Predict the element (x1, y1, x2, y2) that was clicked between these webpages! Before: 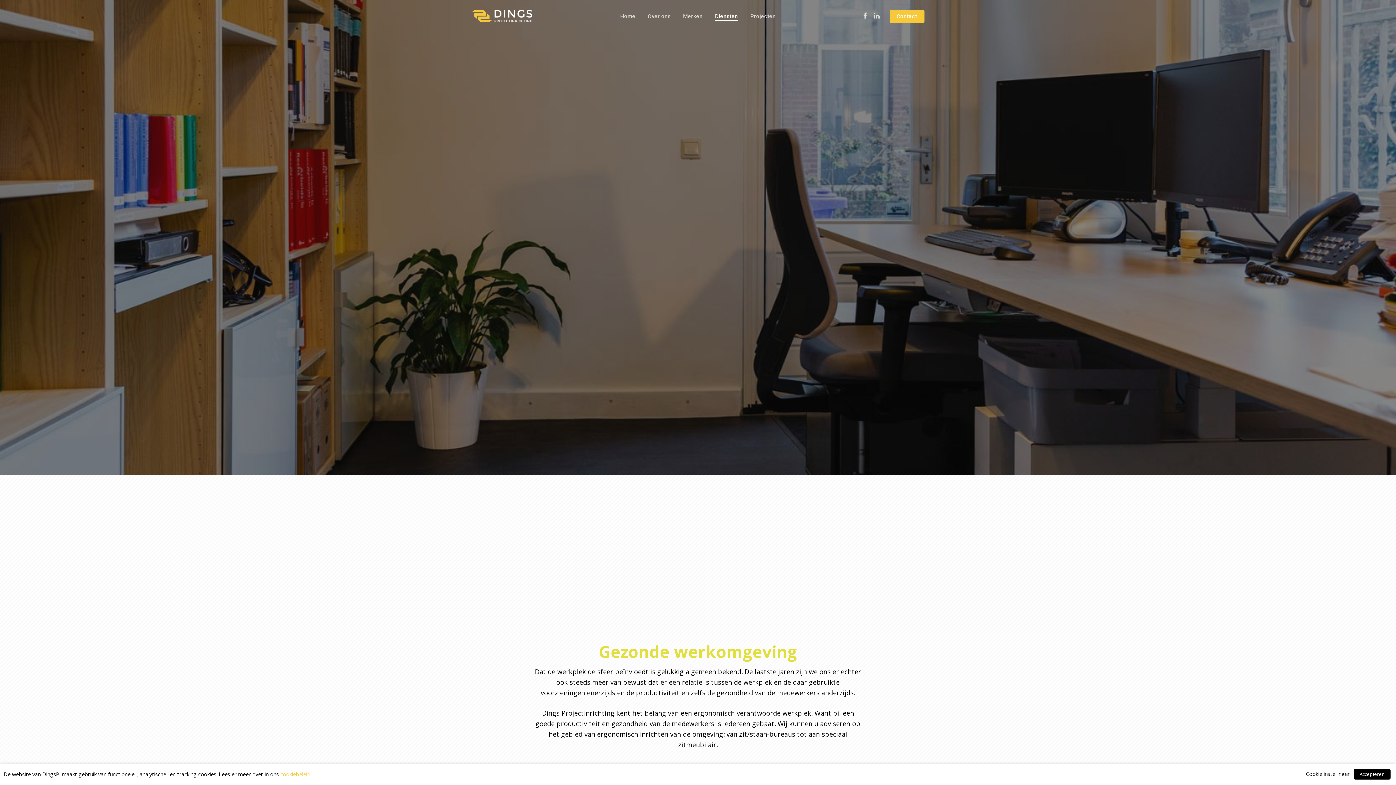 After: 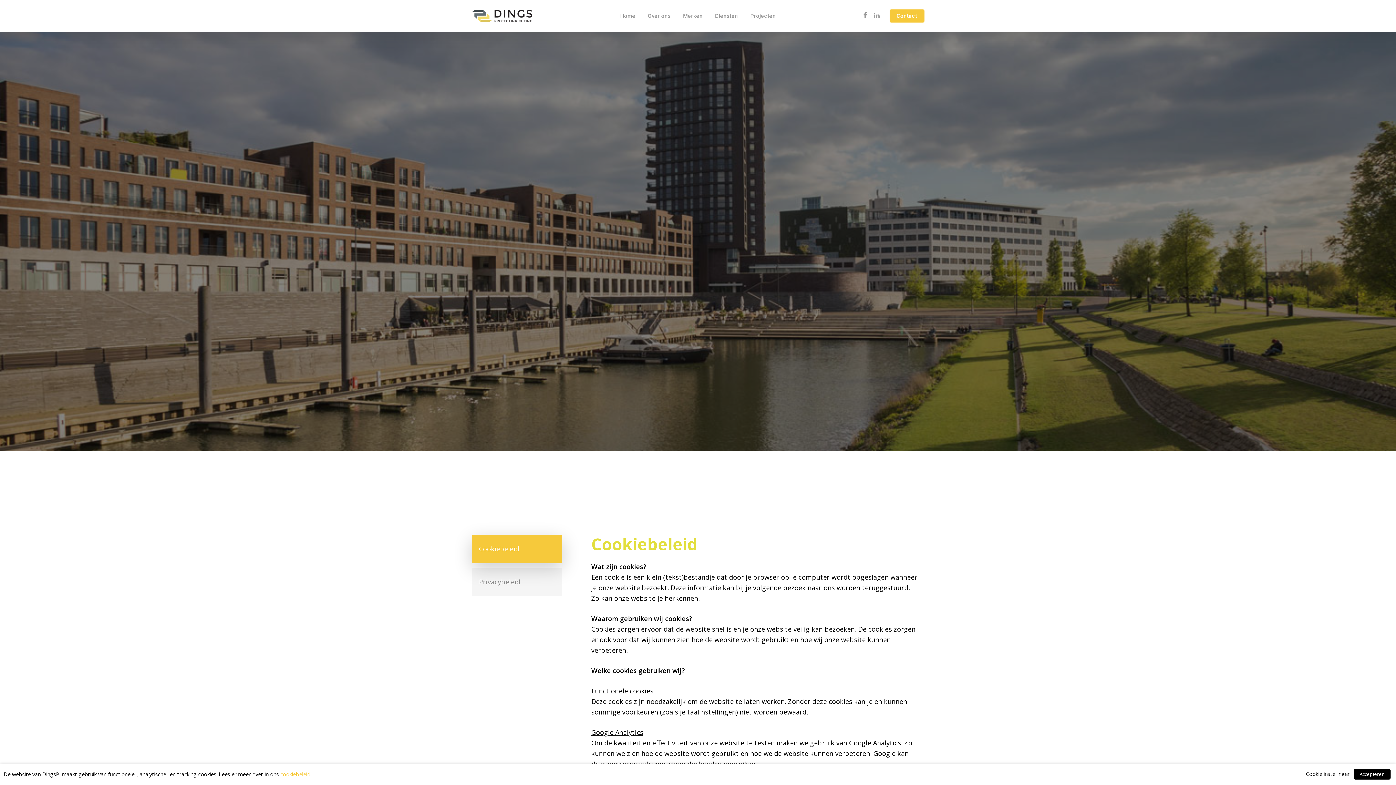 Action: bbox: (280, 770, 310, 778) label: cookiebeleid